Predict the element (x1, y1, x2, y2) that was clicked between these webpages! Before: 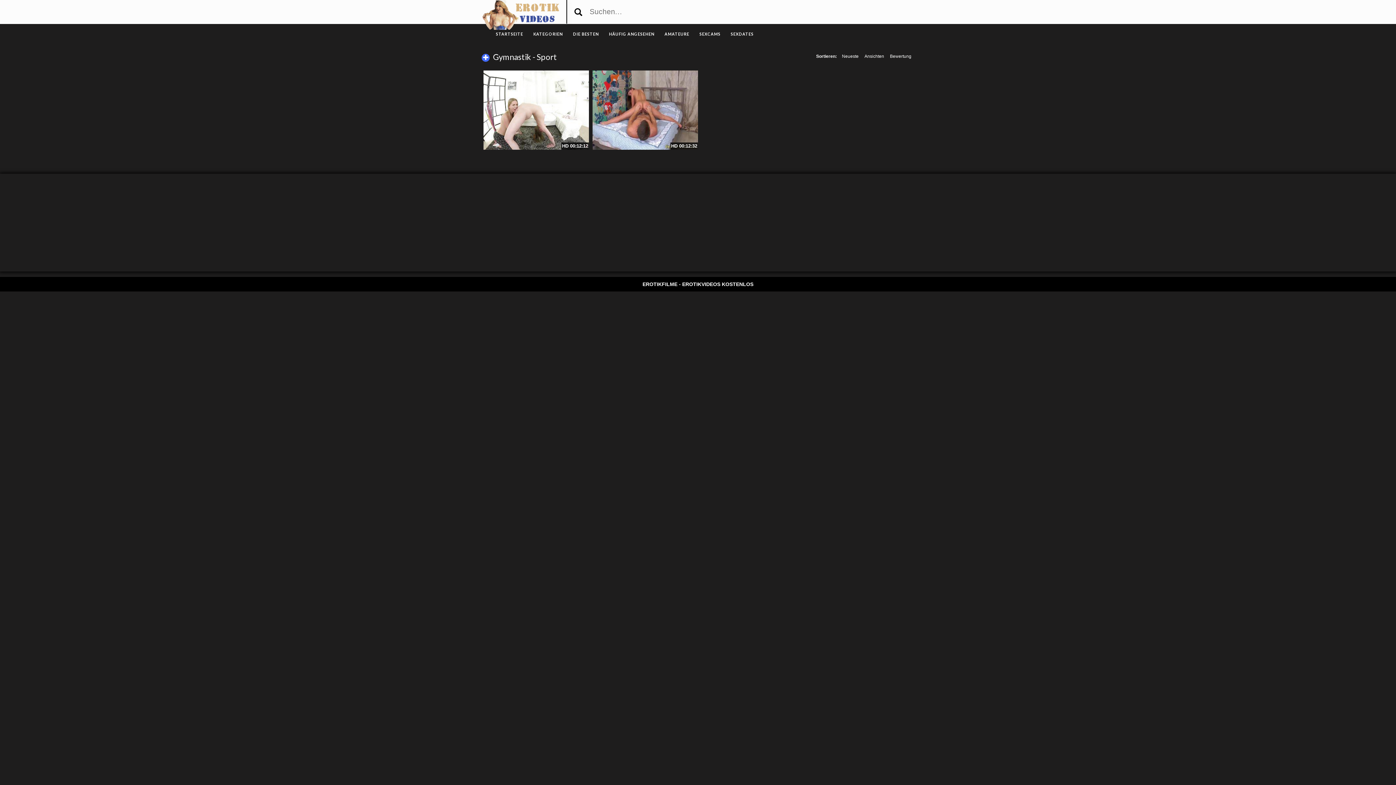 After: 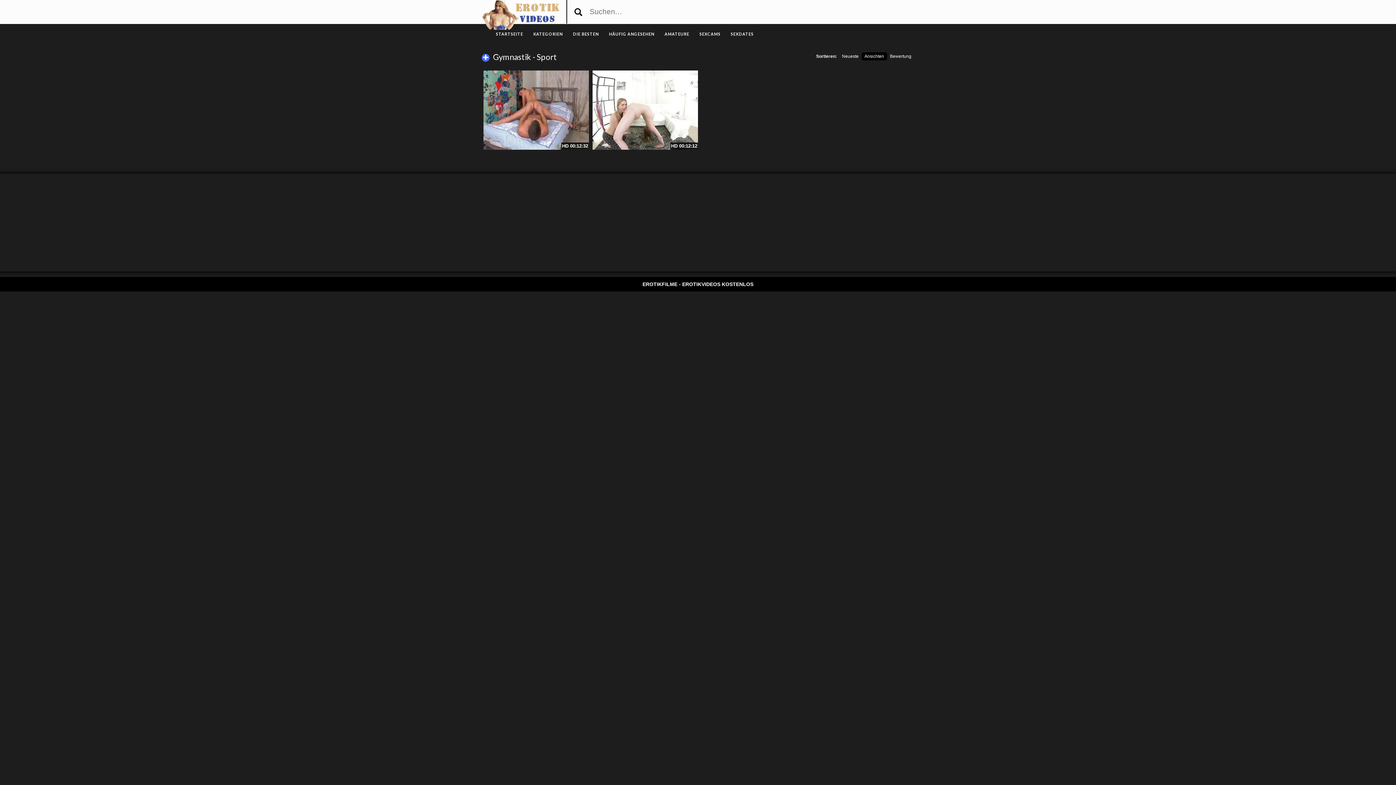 Action: bbox: (861, 52, 887, 60) label: Ansichten